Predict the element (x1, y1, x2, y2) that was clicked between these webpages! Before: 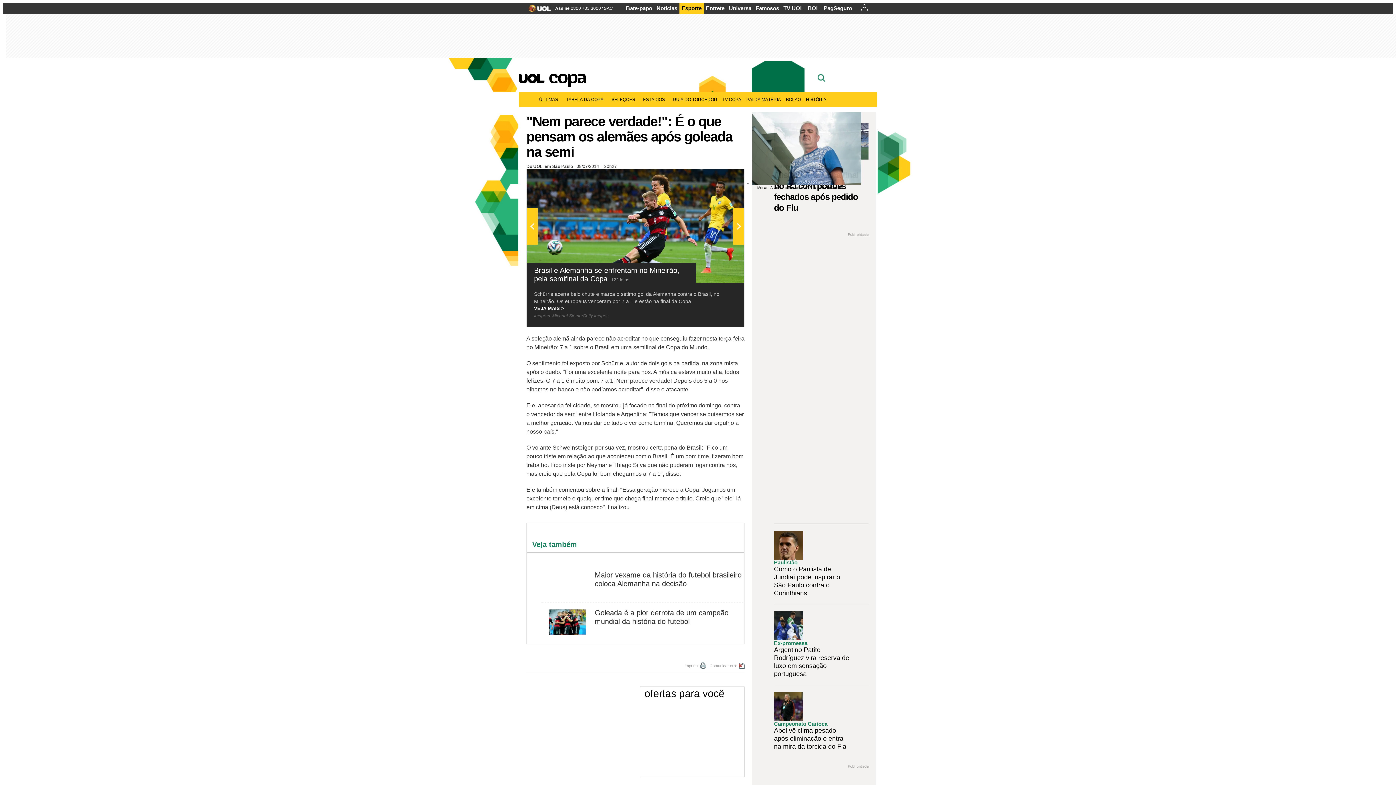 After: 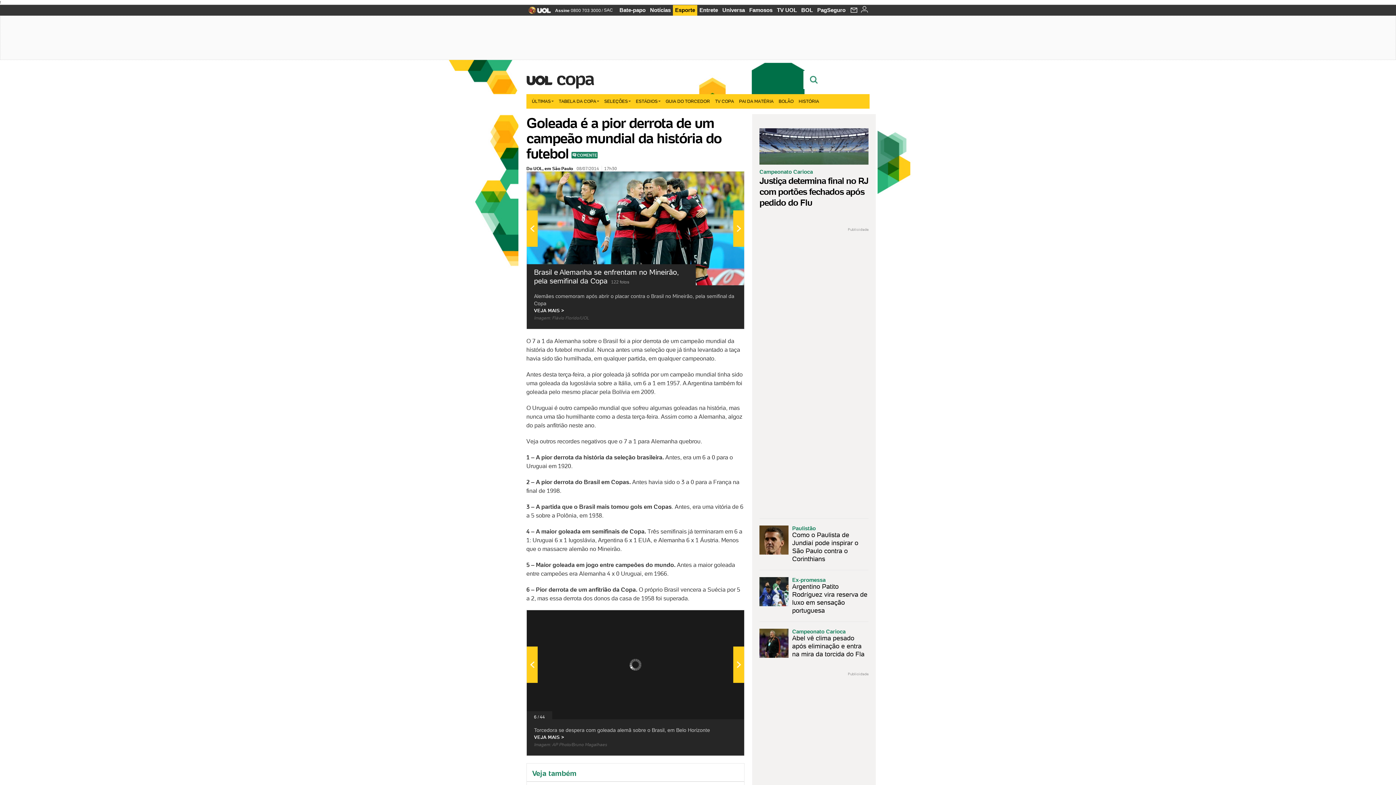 Action: label: Goleada é a pior derrota de um campeão mundial da história do futebol bbox: (541, 603, 744, 640)